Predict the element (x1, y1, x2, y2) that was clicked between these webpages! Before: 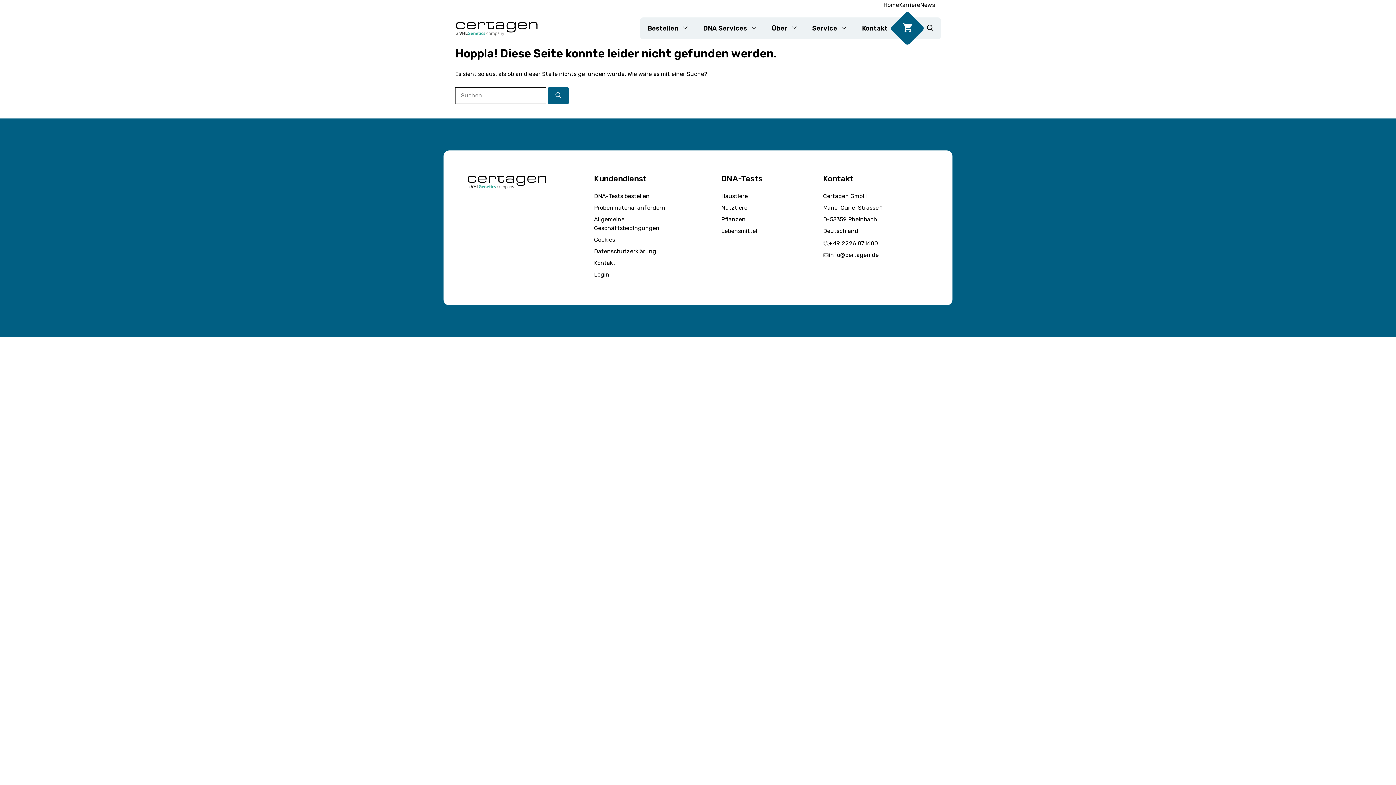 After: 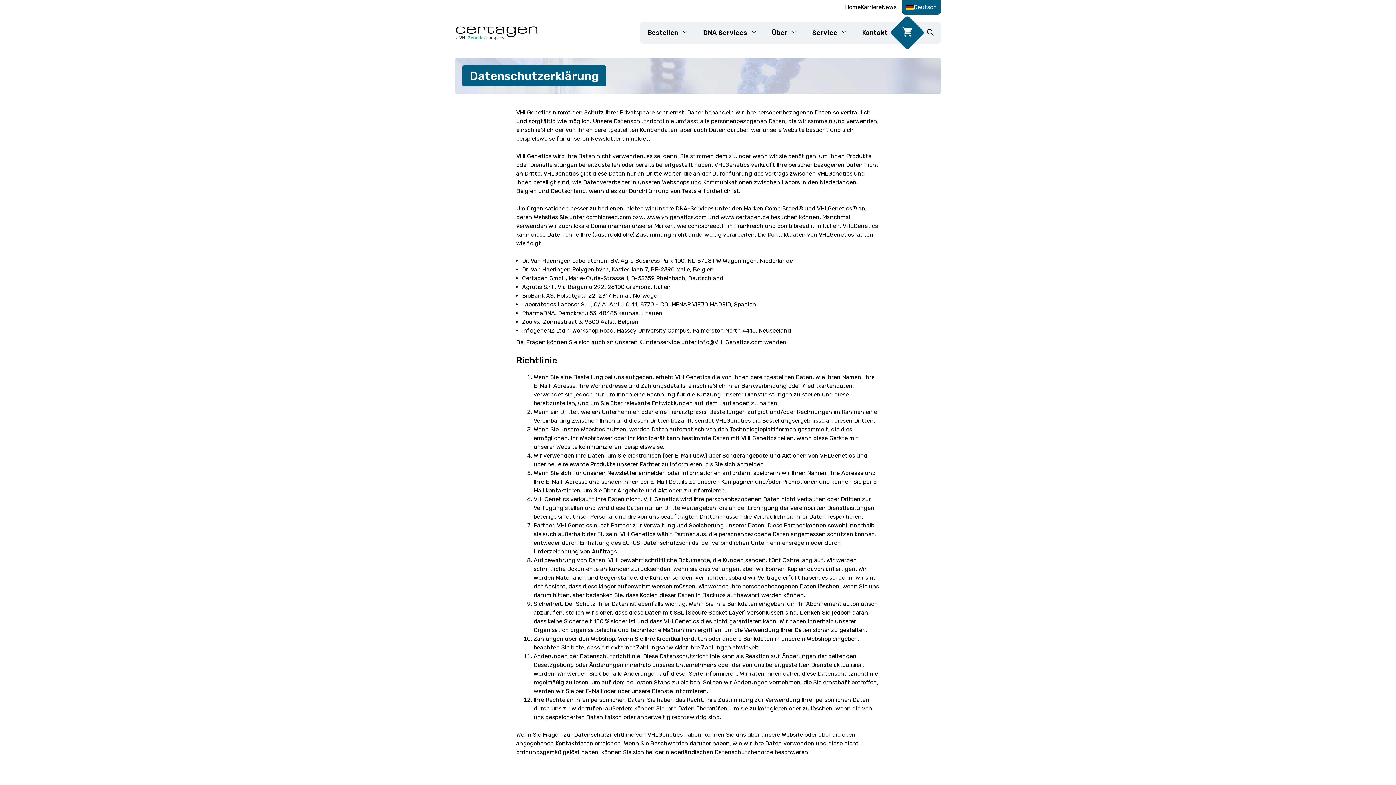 Action: label: Datenschutzerklärung bbox: (594, 247, 656, 254)